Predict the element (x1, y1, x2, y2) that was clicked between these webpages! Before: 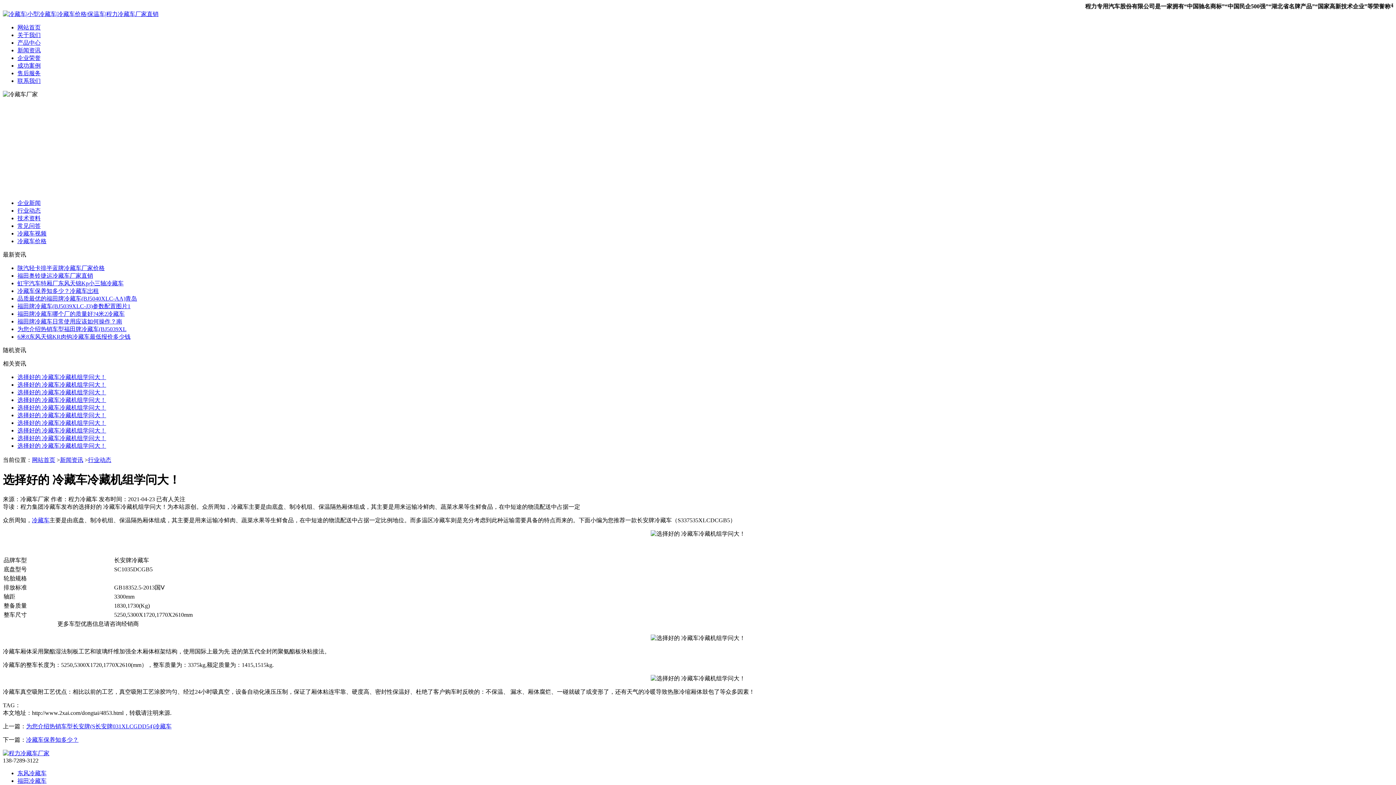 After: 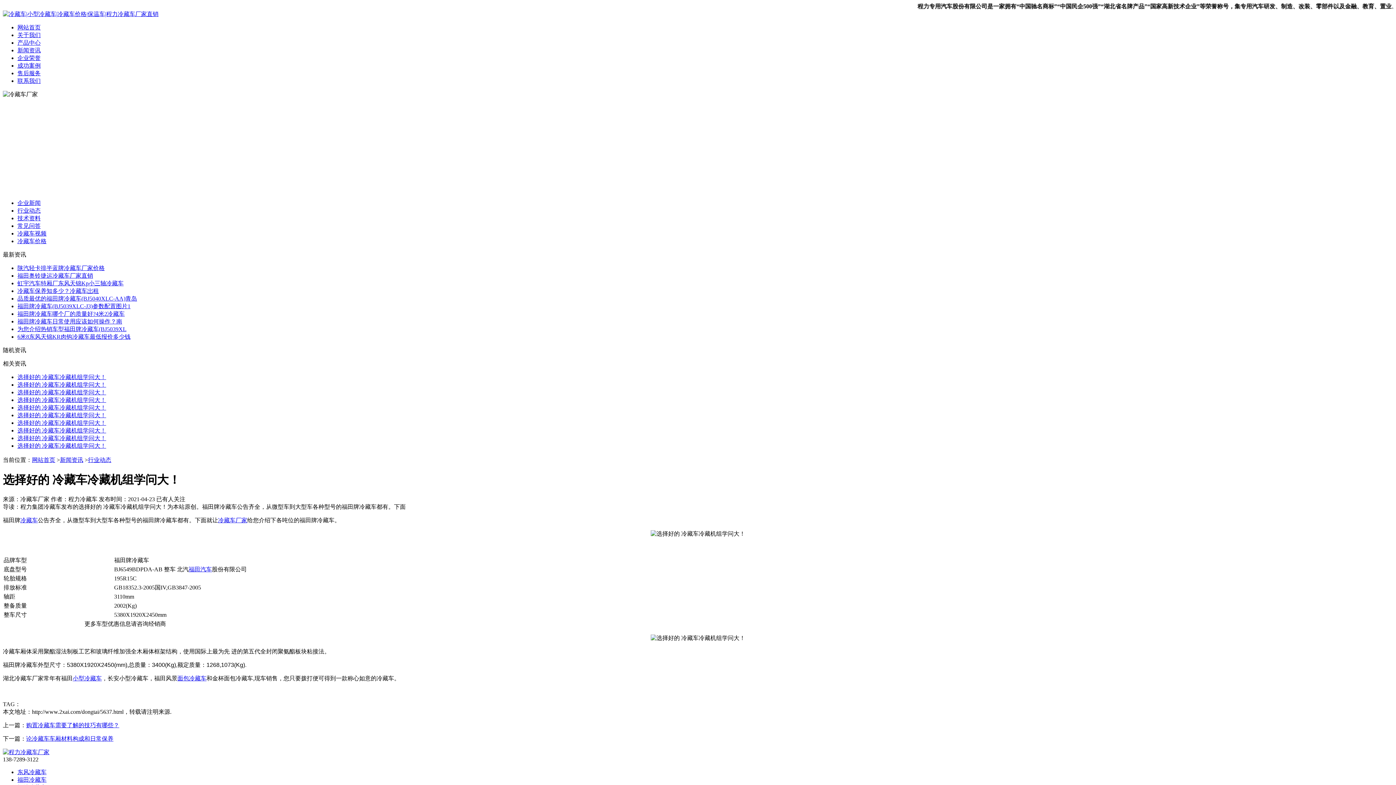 Action: label: 选择好的 冷藏车冷藏机组学问大！ bbox: (17, 381, 106, 387)